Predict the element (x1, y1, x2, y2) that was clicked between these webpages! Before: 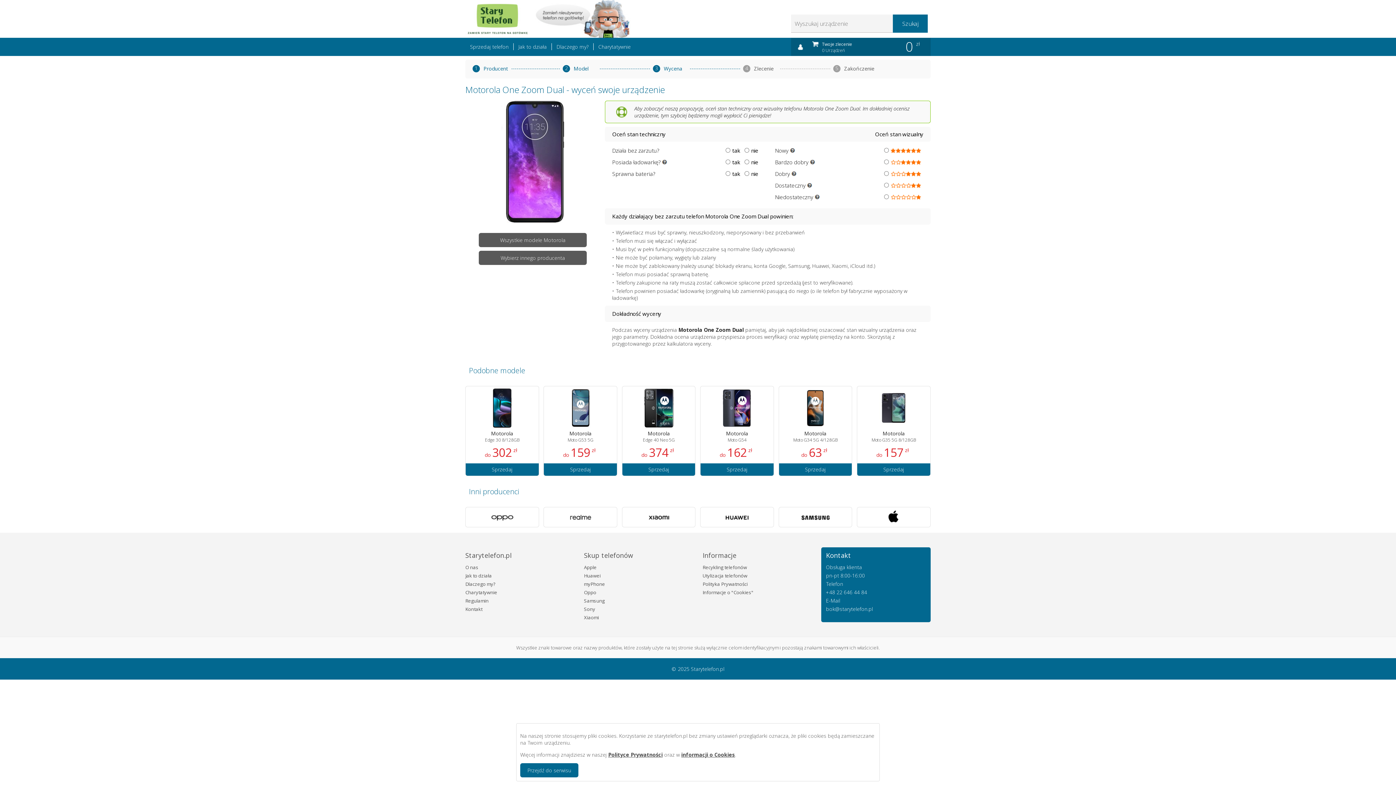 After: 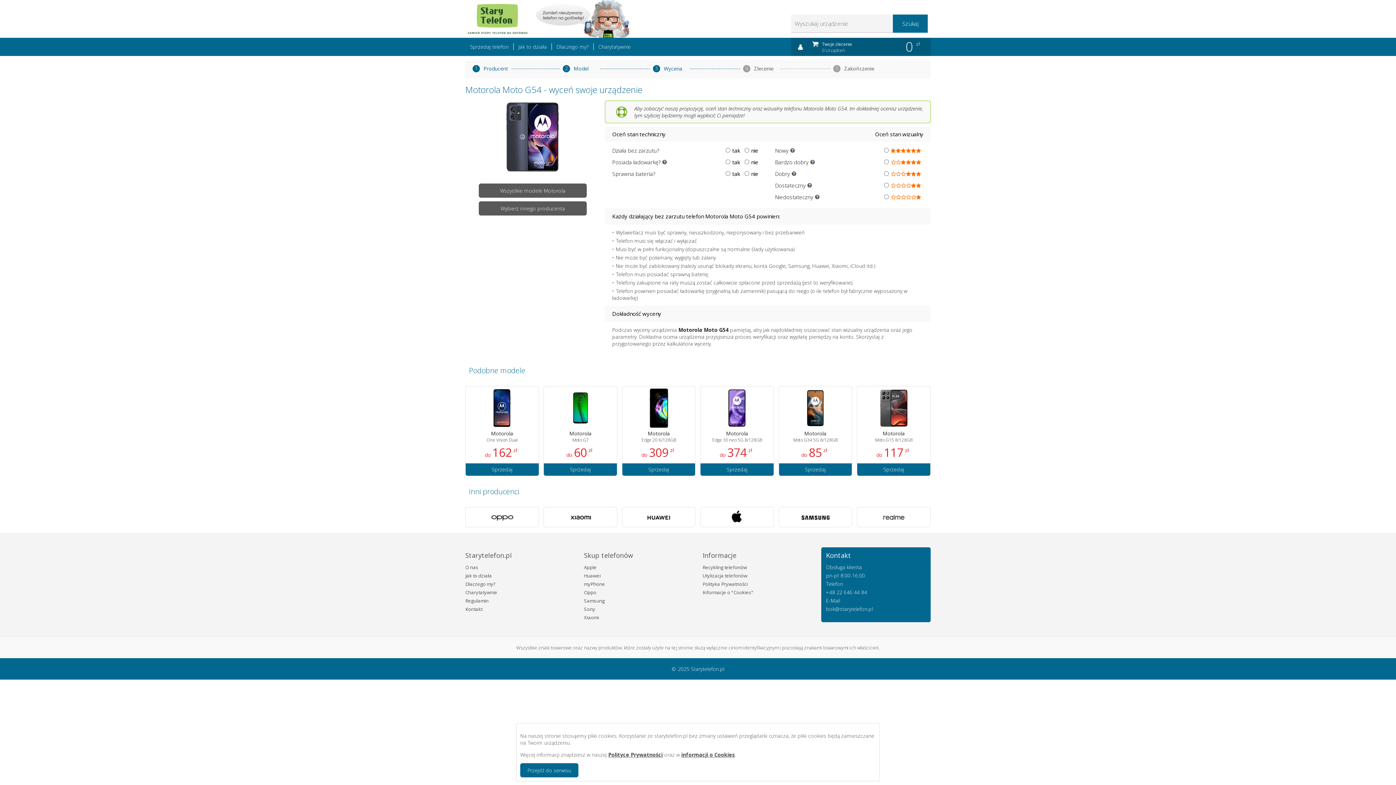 Action: label: Motorola
Moto G54
do 162 zł
Sprzedaj bbox: (700, 386, 774, 476)